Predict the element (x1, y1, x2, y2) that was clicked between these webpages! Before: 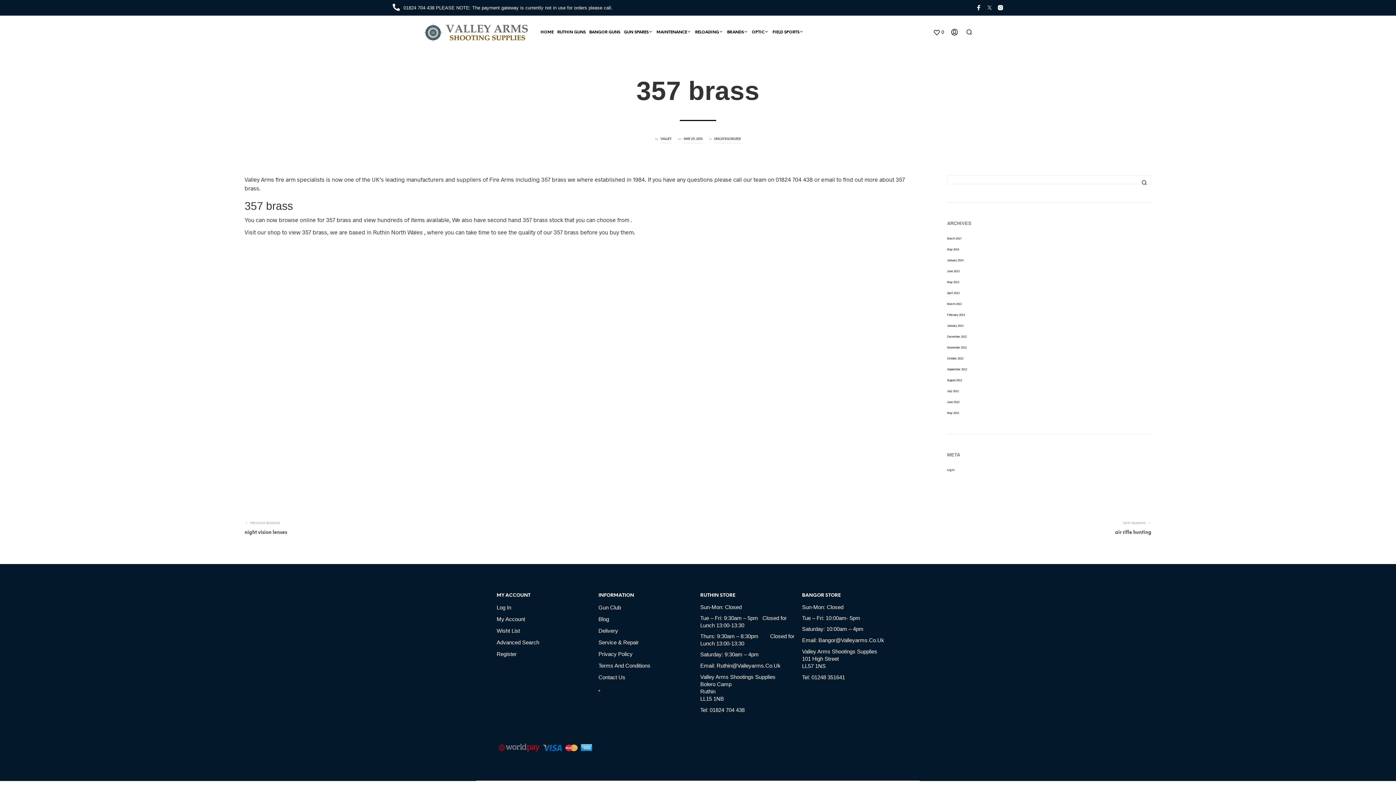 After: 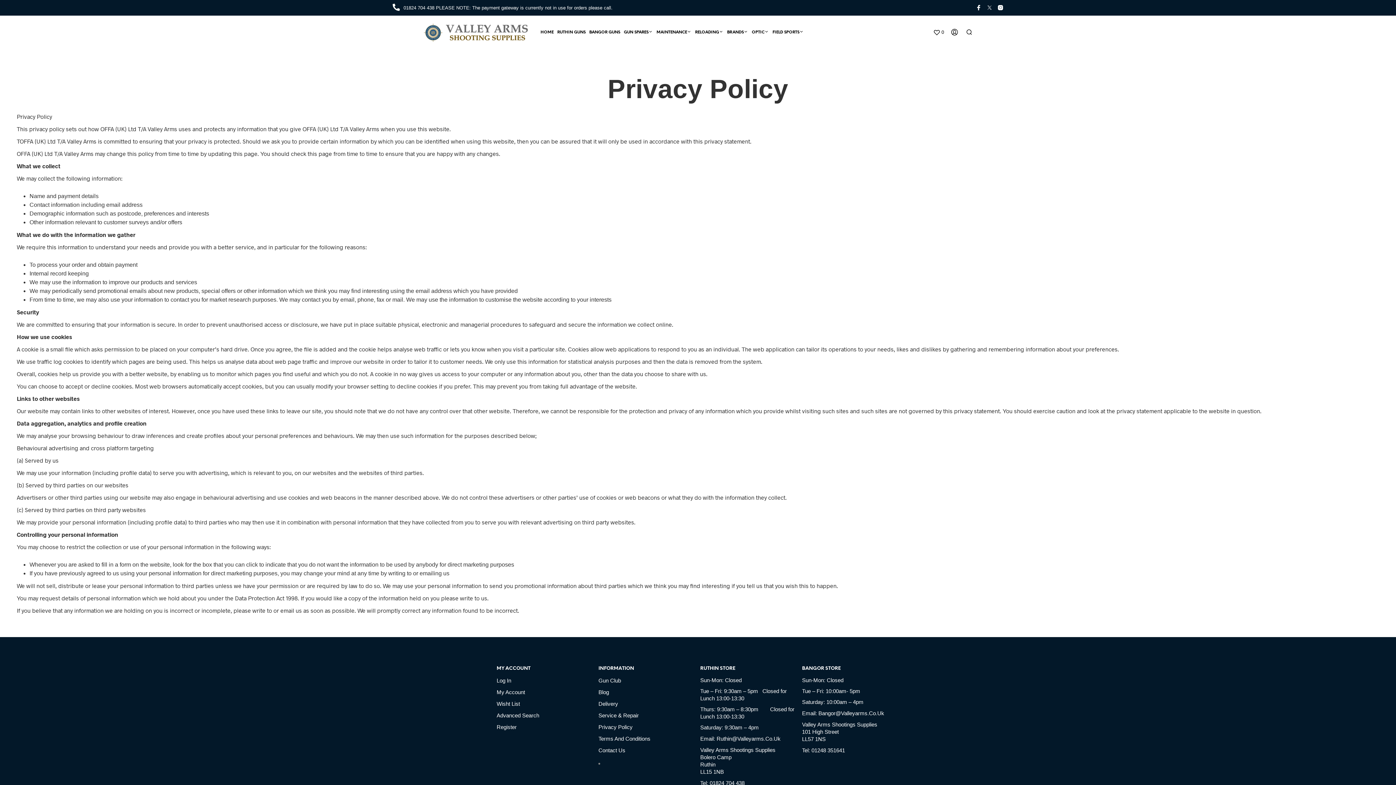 Action: bbox: (598, 651, 632, 657) label: Privacy Policy